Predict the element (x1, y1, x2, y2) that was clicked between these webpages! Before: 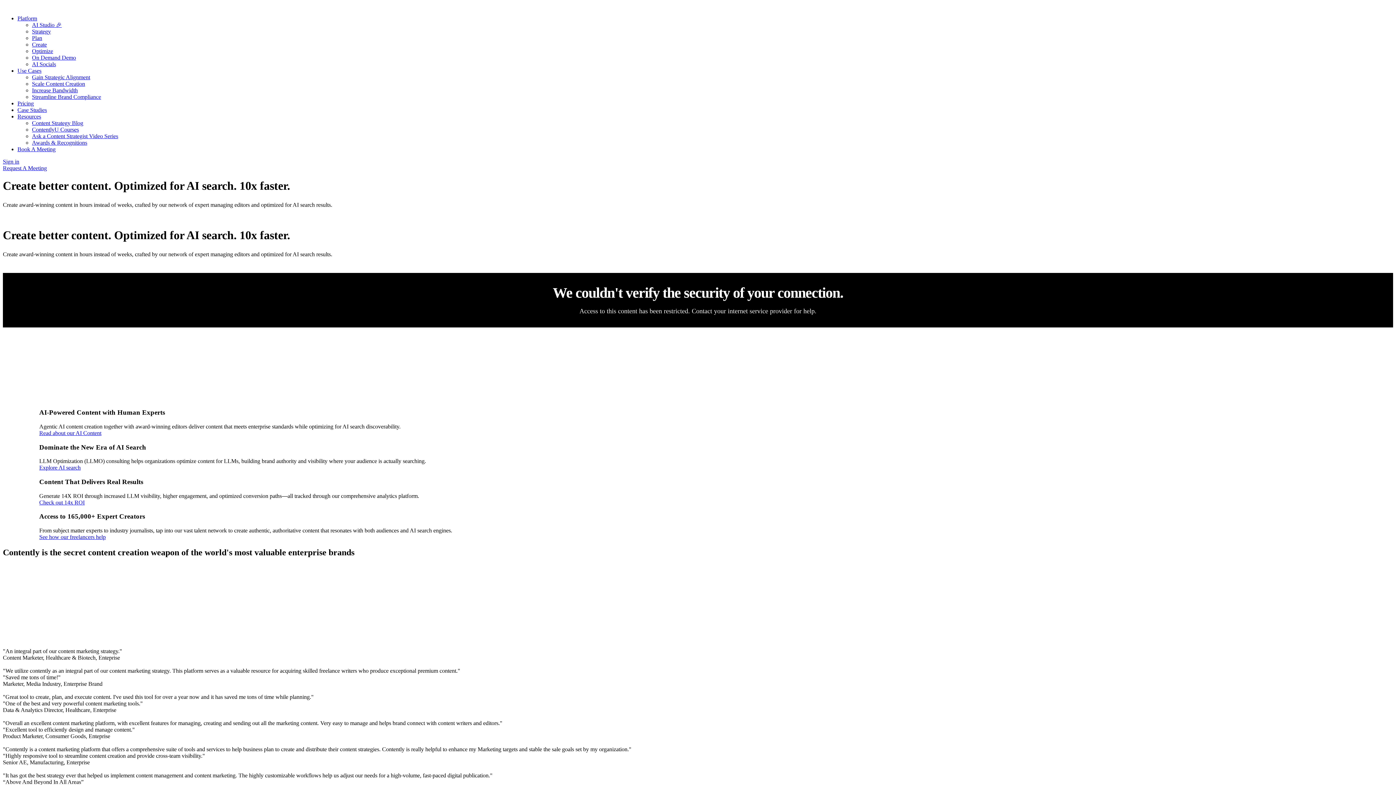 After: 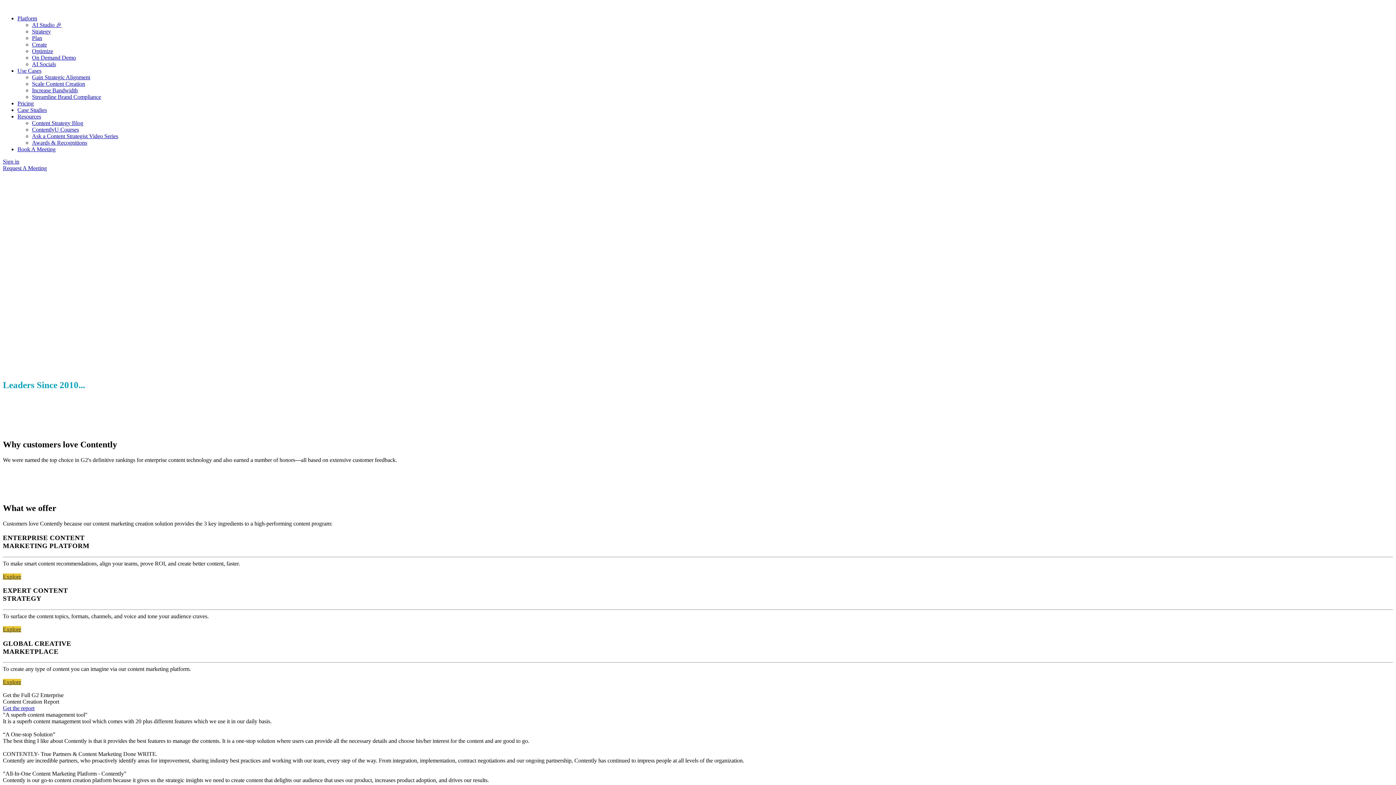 Action: label: Awards & Recognitions bbox: (32, 139, 87, 145)